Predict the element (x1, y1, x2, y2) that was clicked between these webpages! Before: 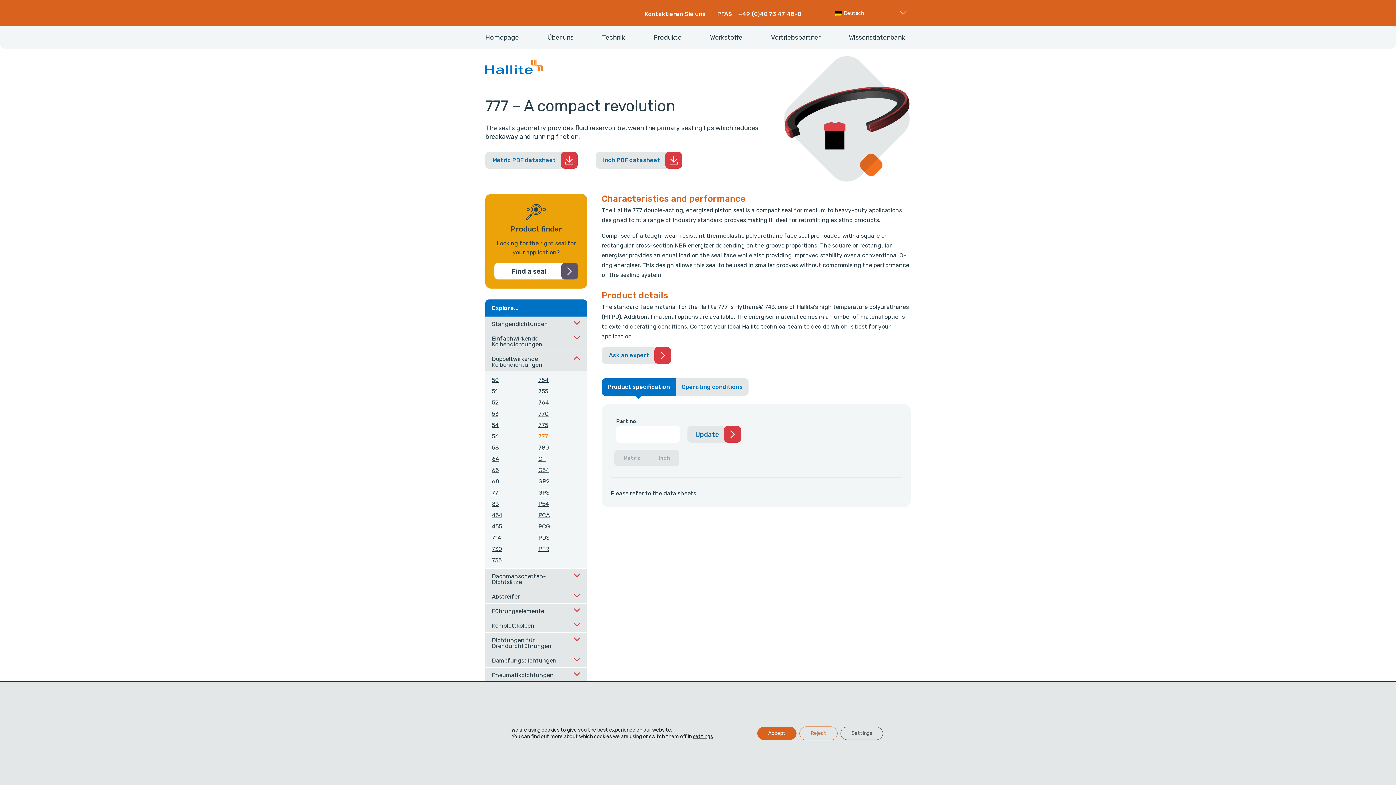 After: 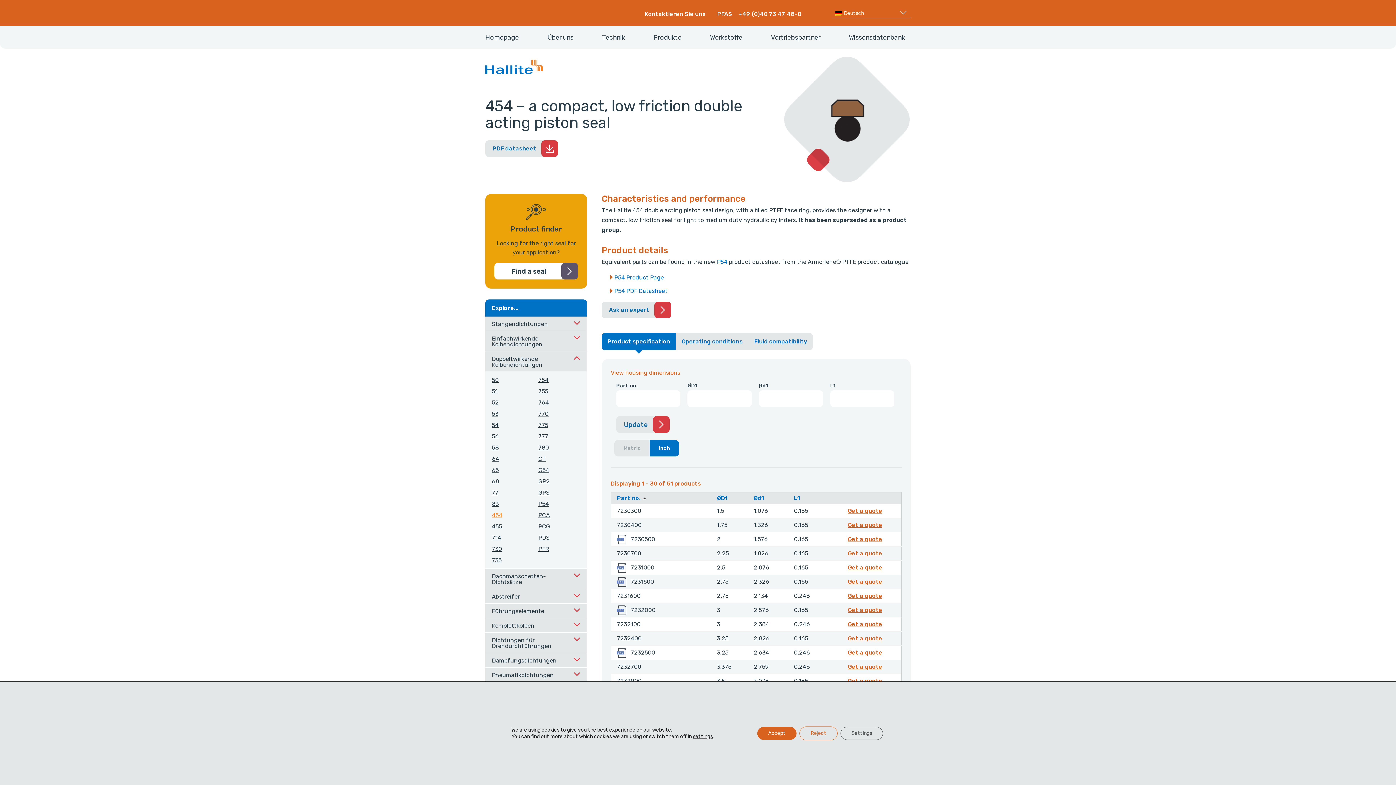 Action: label: 454 bbox: (492, 512, 502, 518)